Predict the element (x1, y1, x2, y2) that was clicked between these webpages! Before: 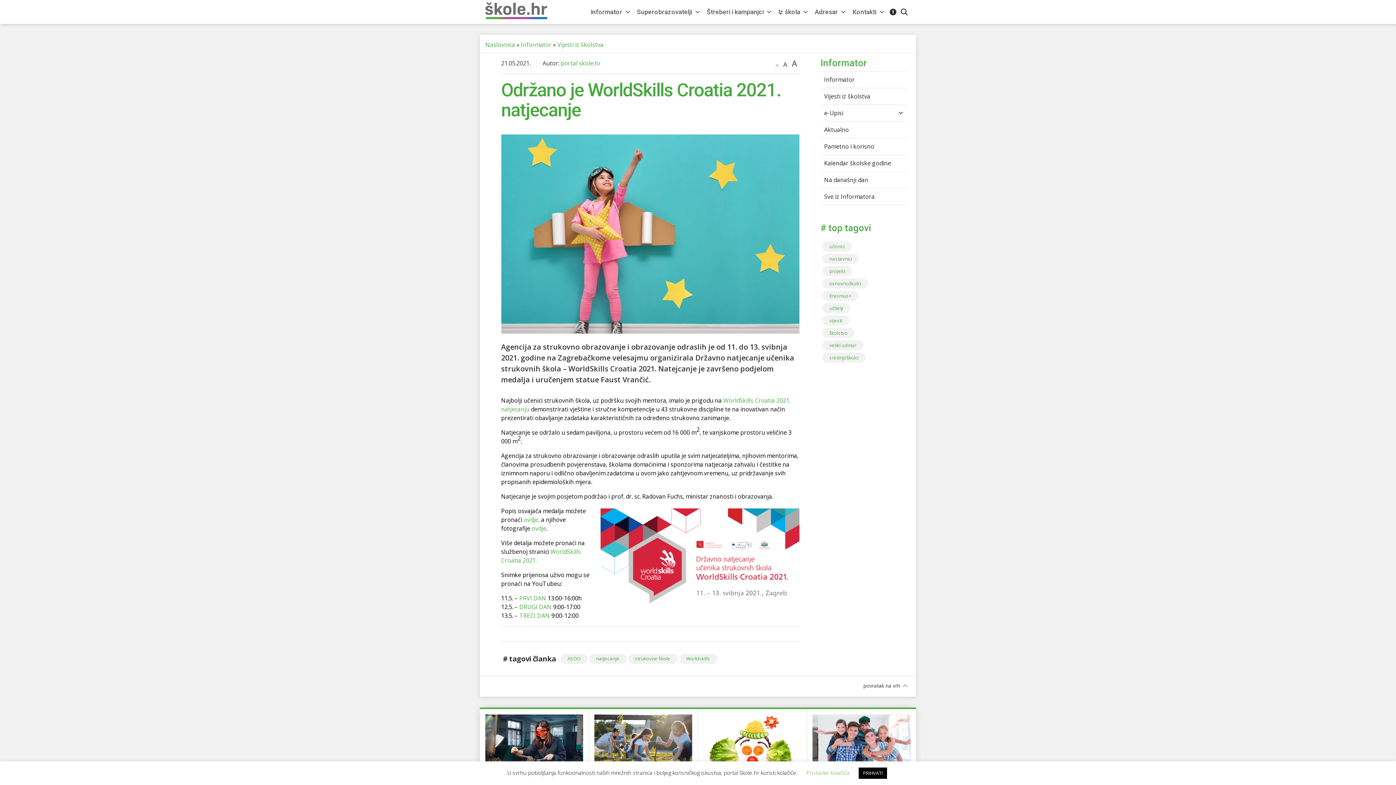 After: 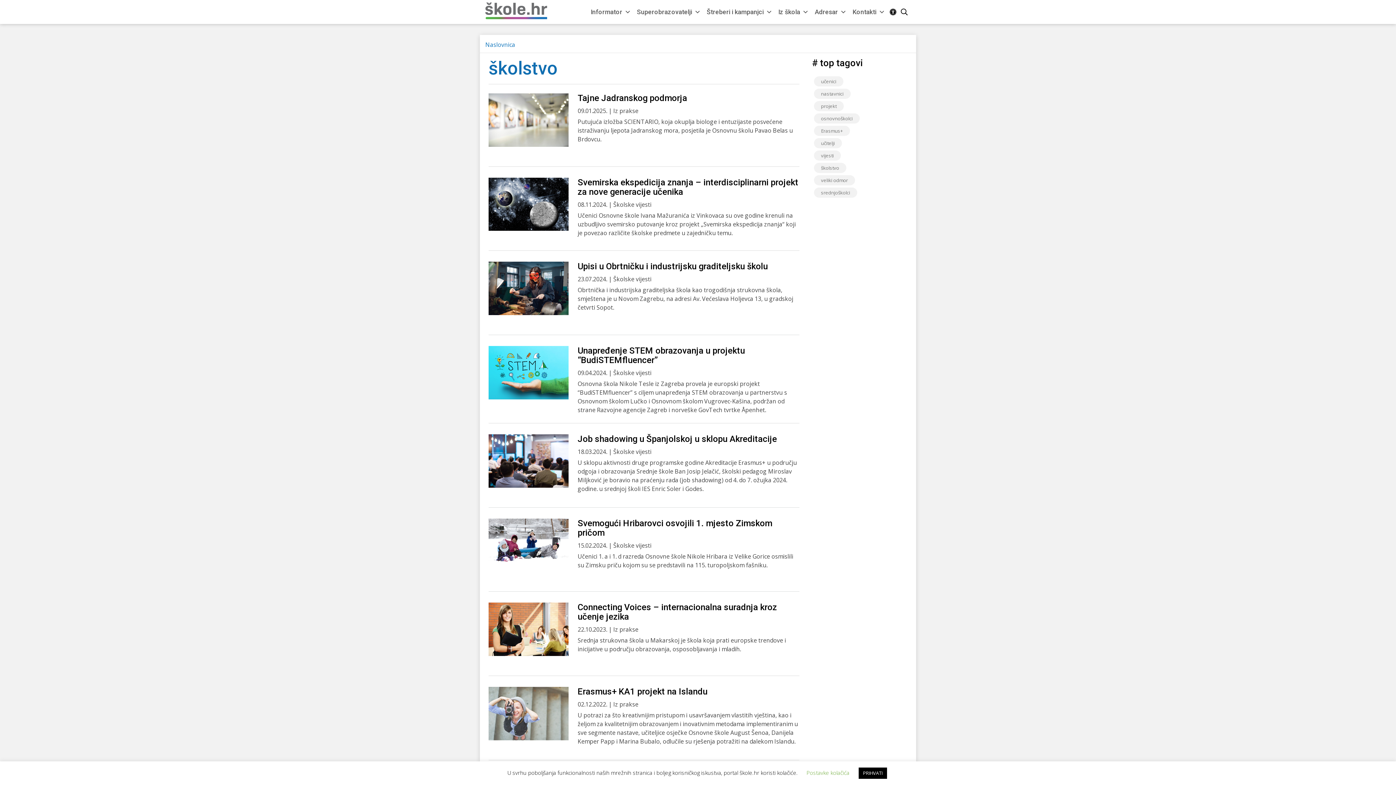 Action: label: školstvo bbox: (822, 328, 854, 338)